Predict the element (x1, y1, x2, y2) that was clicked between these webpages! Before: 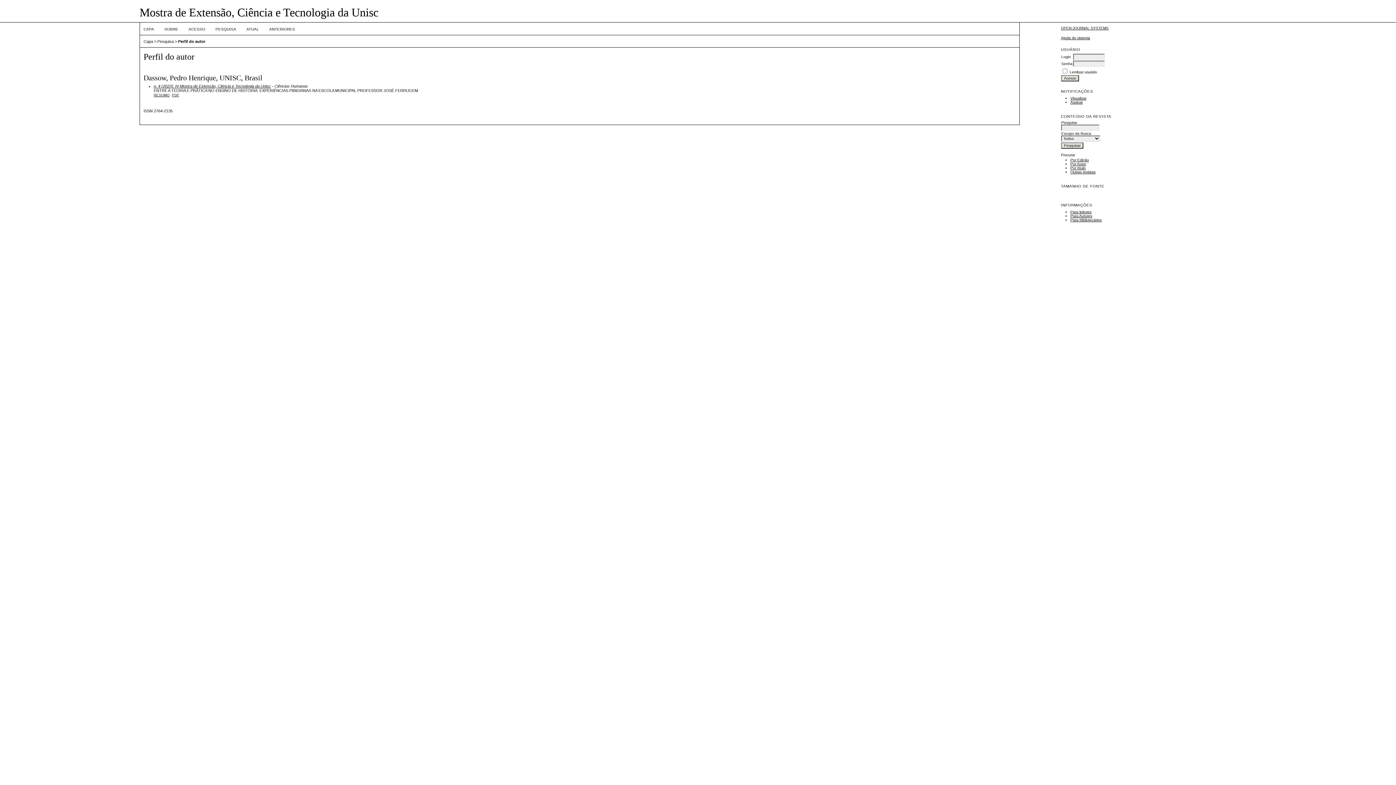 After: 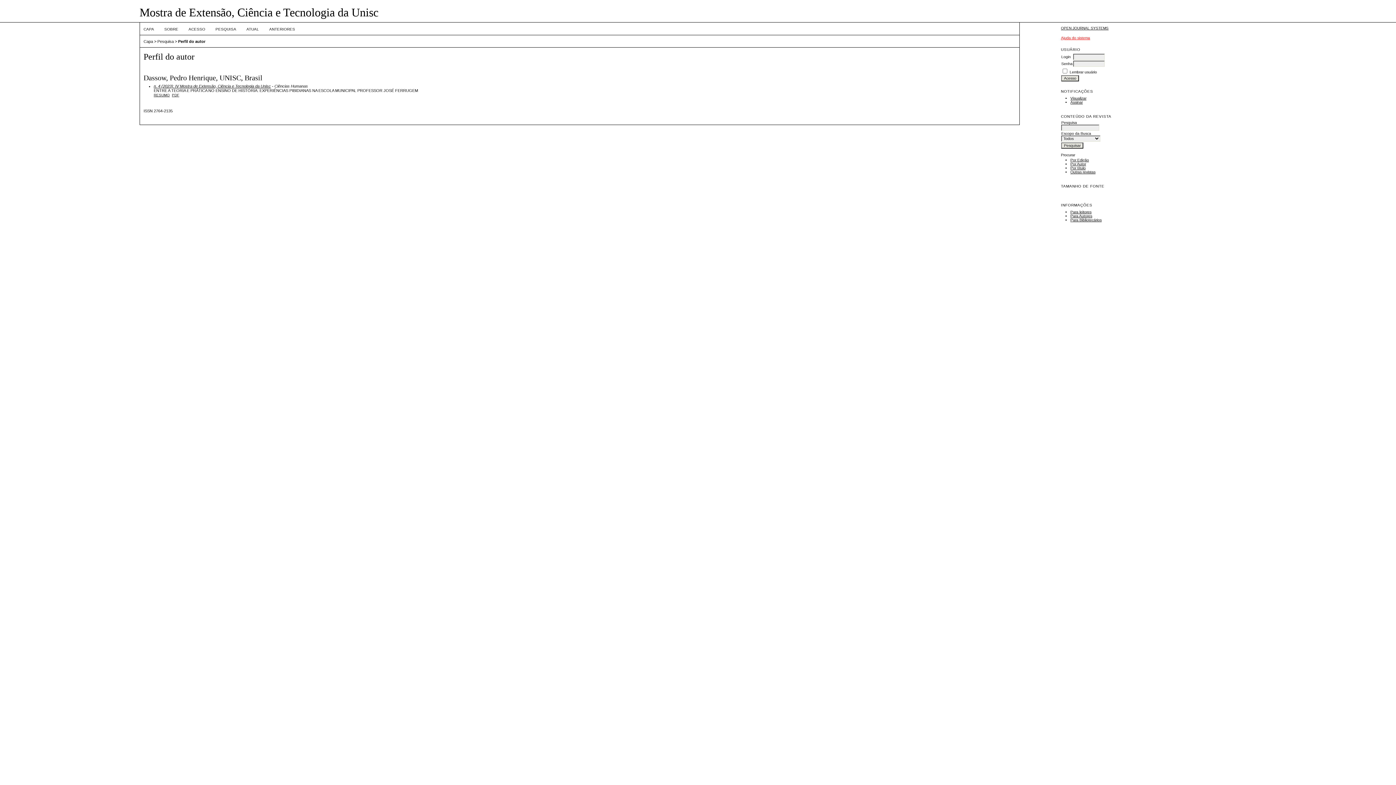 Action: label: Ajuda do sistema bbox: (1061, 35, 1090, 39)